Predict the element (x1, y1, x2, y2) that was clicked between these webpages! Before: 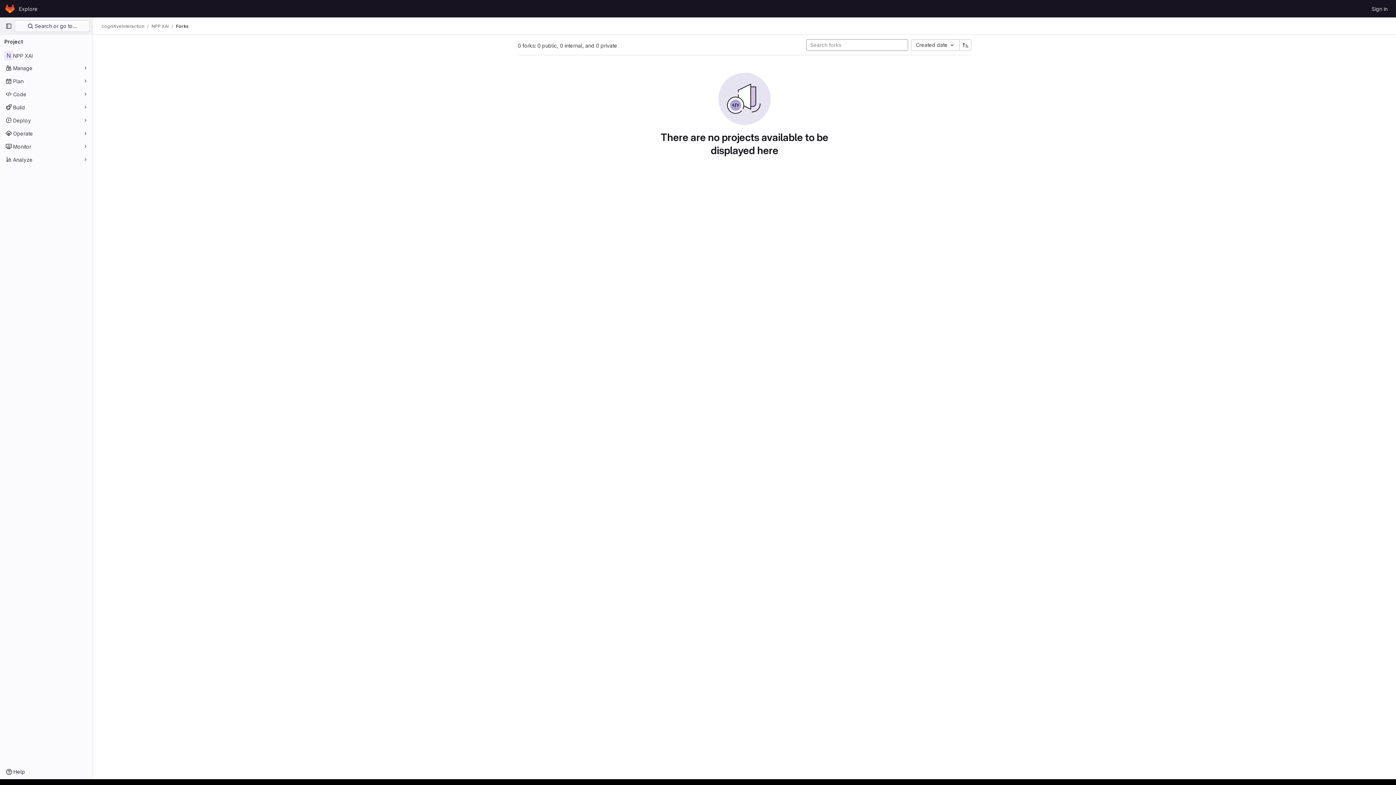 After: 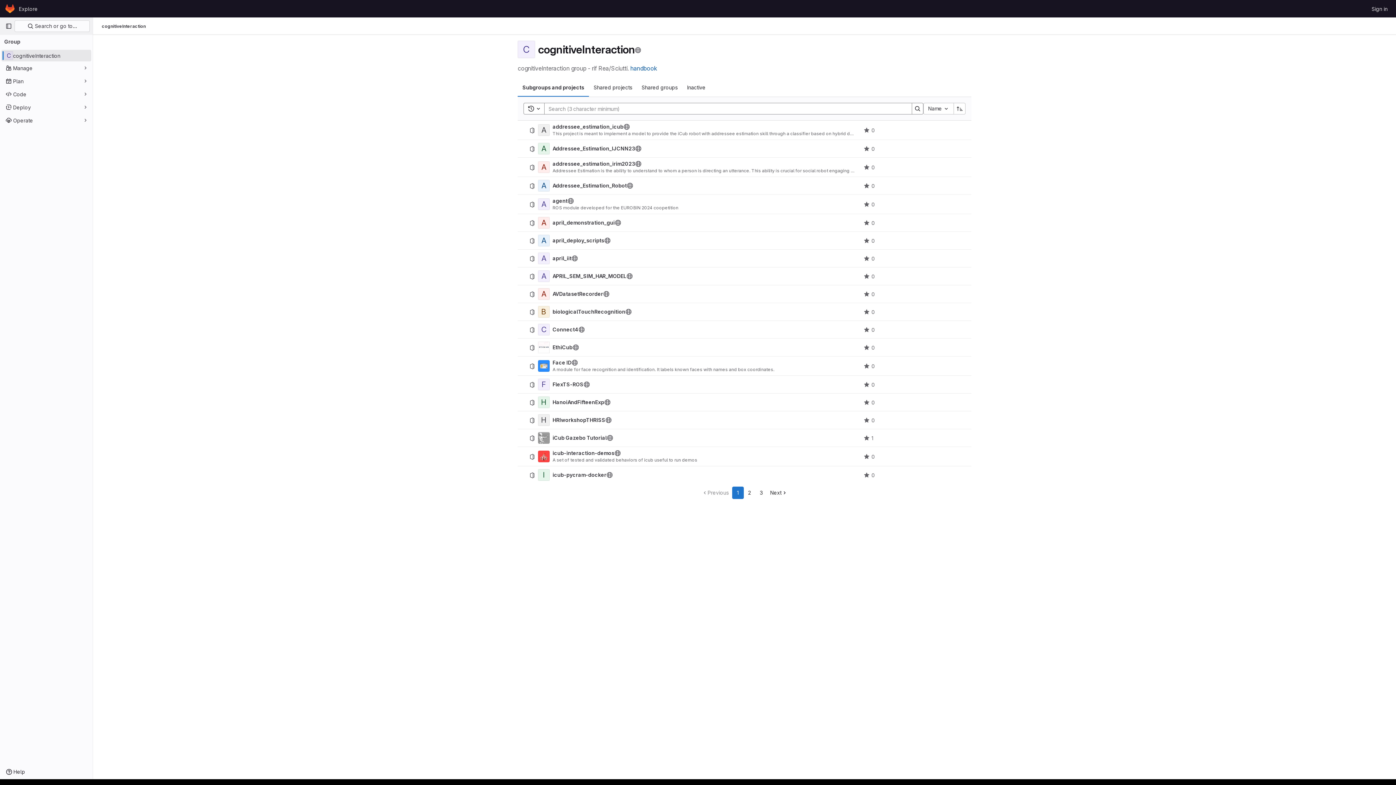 Action: label: cognitiveInteraction bbox: (101, 23, 144, 29)